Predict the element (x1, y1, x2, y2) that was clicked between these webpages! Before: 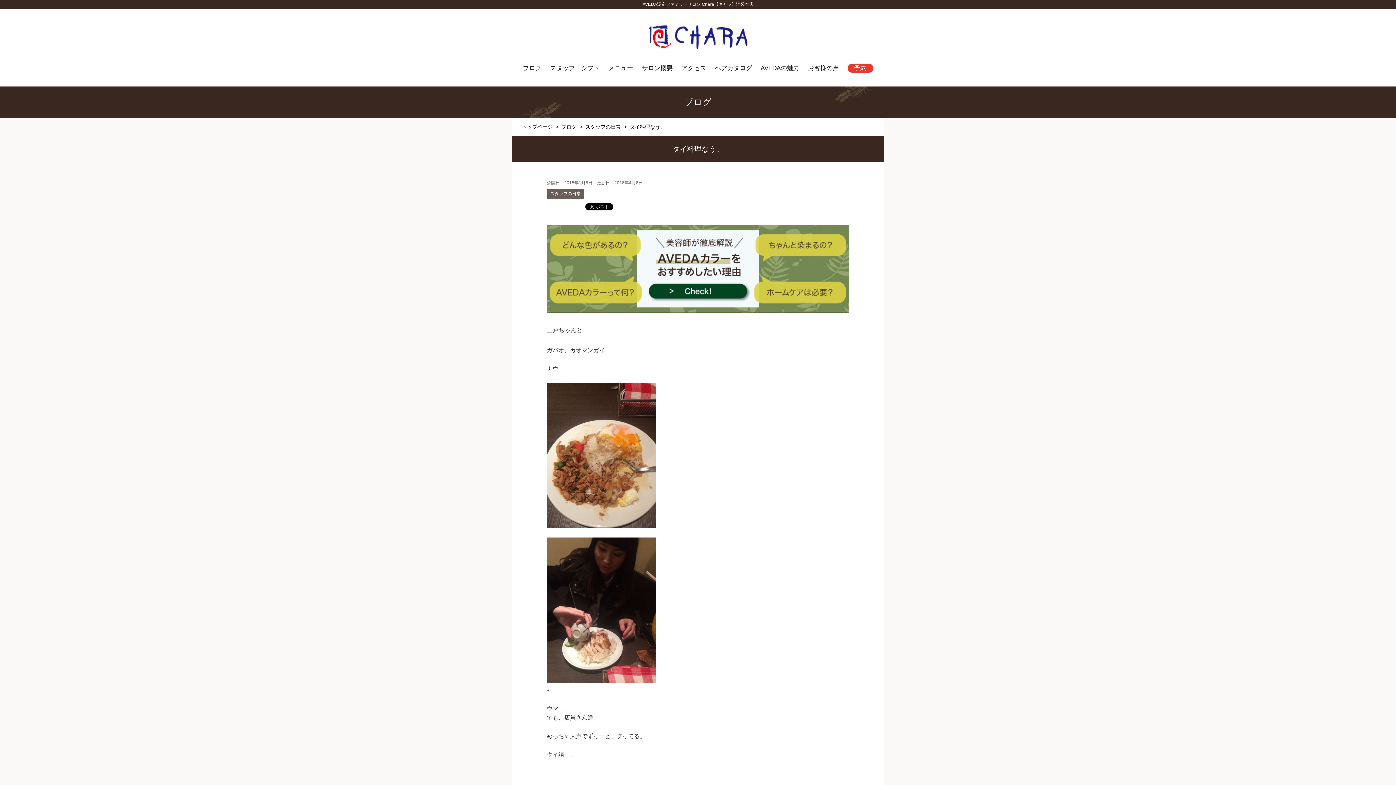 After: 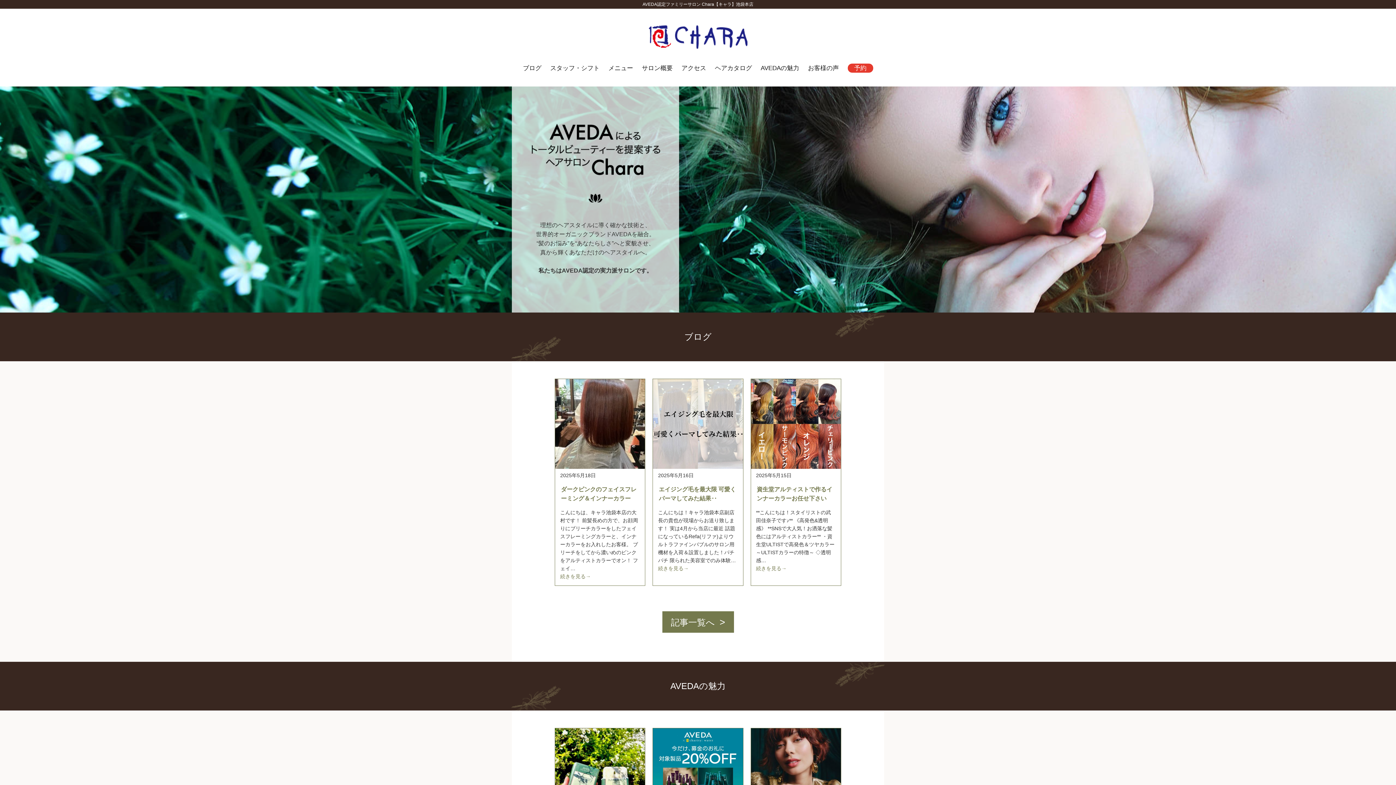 Action: label: トップページ bbox: (522, 124, 552, 129)